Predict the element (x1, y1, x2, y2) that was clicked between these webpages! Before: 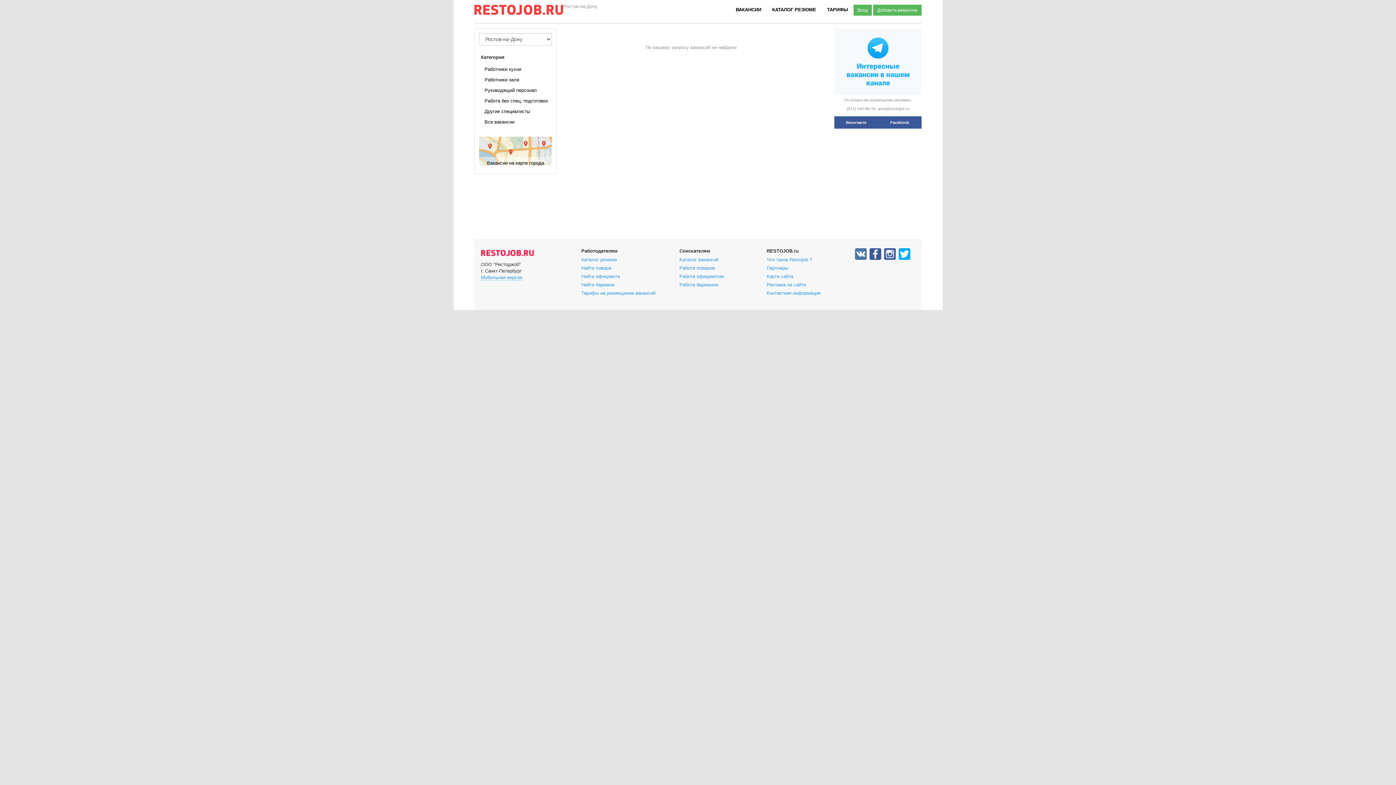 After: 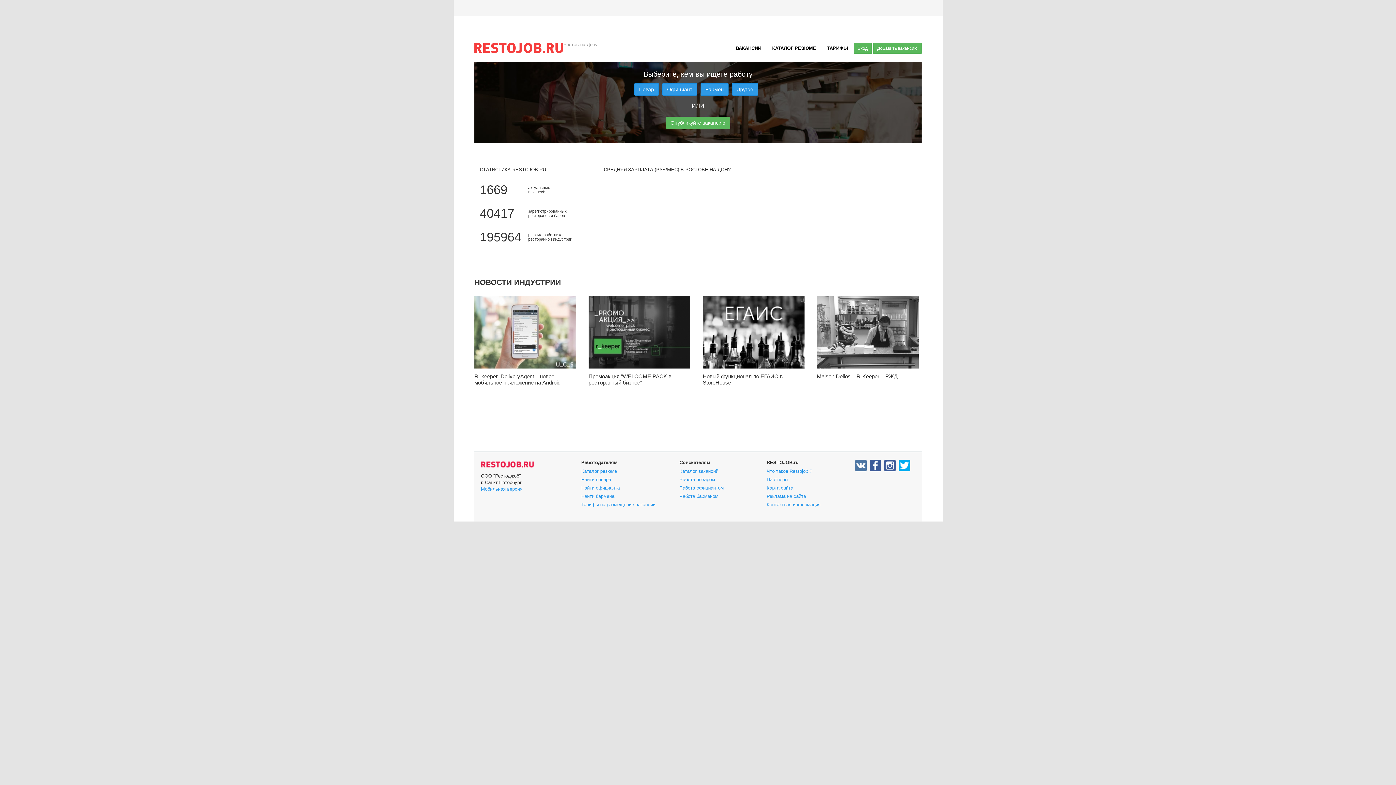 Action: label: RJ bbox: (474, 4, 563, 20)